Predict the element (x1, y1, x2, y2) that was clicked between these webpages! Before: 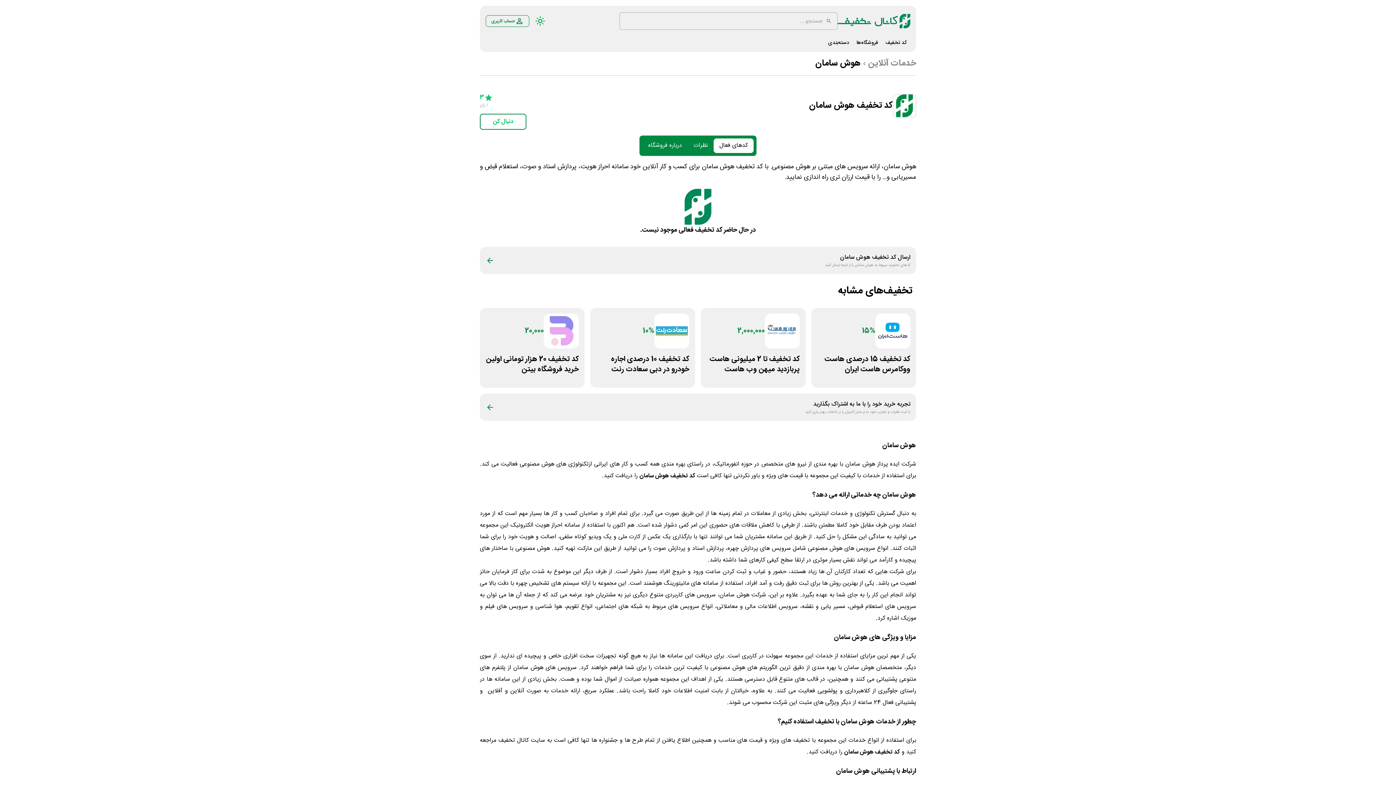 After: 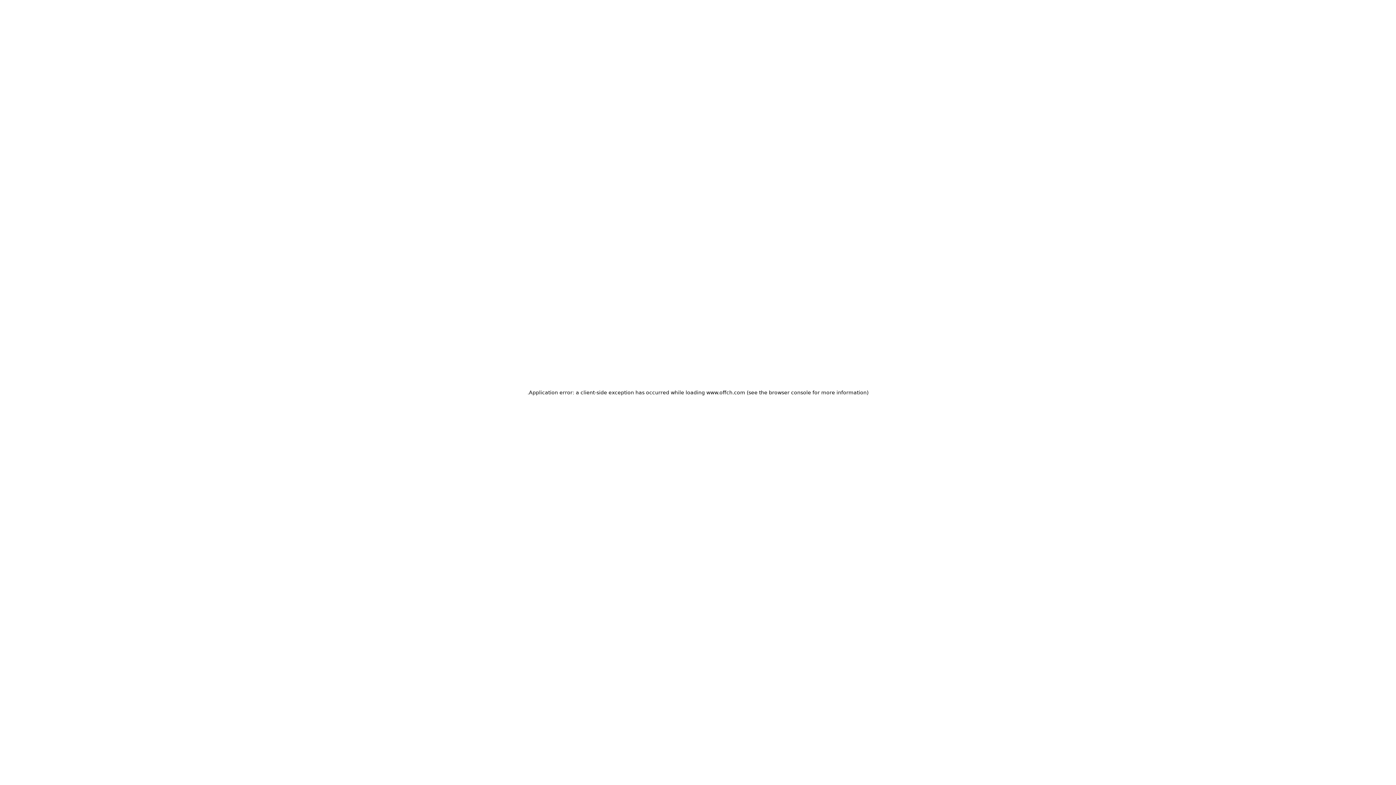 Action: bbox: (480, 393, 916, 421) label: تجربه خرید خود را با ما به اشتراک بگذارید
با ثبت نظرات و تجارب خود ما و سایر کاربران را در انتخاب بهتر یاری کنید